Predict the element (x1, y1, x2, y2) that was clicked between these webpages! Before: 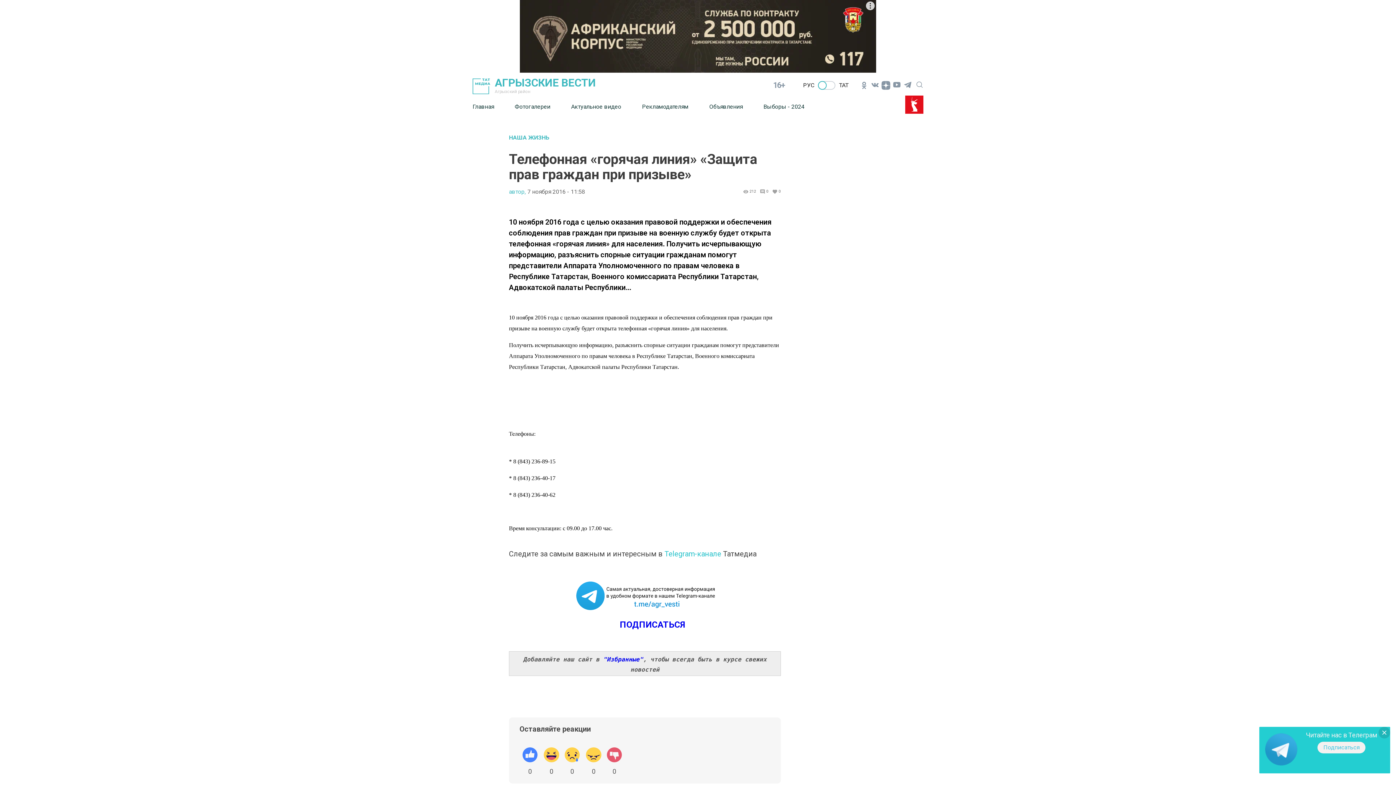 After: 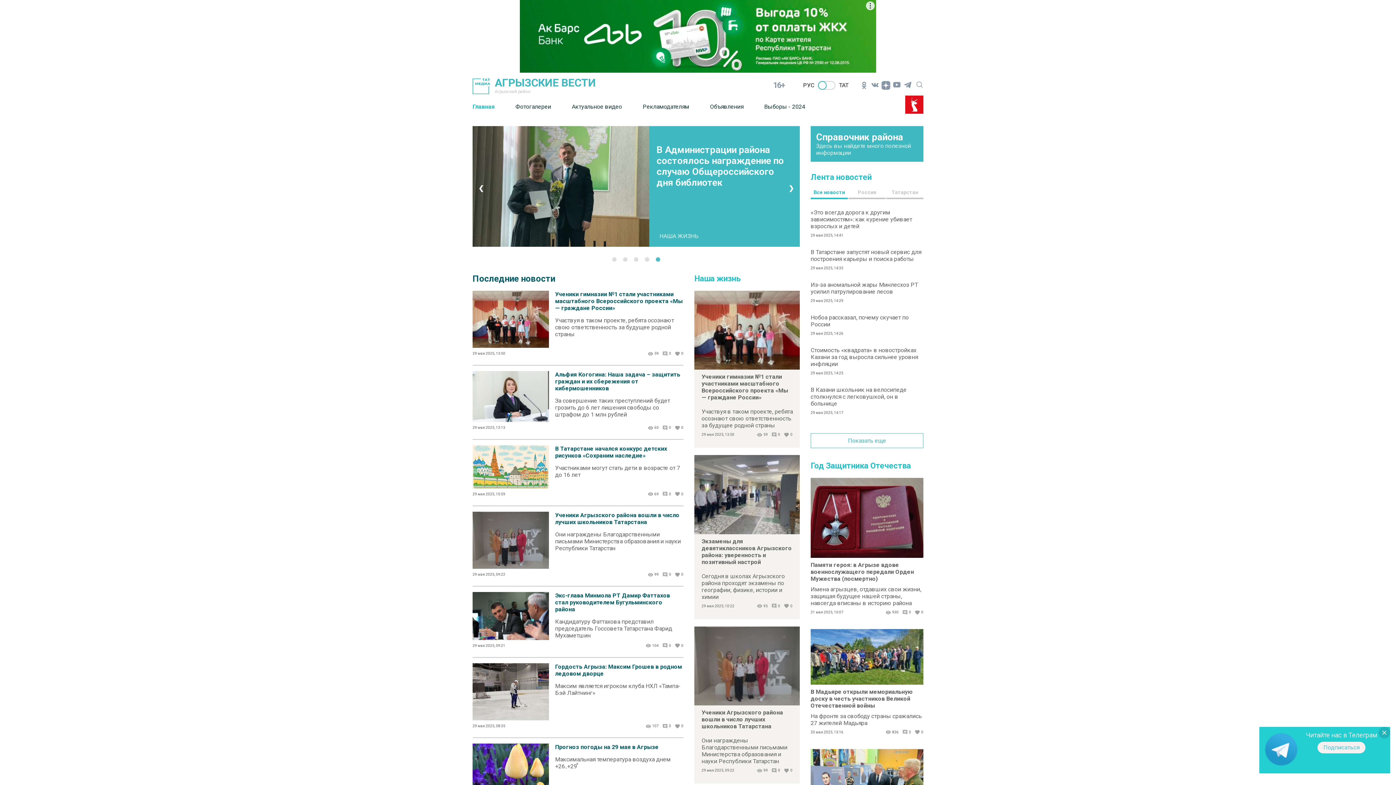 Action: bbox: (472, 97, 514, 115) label: Главная